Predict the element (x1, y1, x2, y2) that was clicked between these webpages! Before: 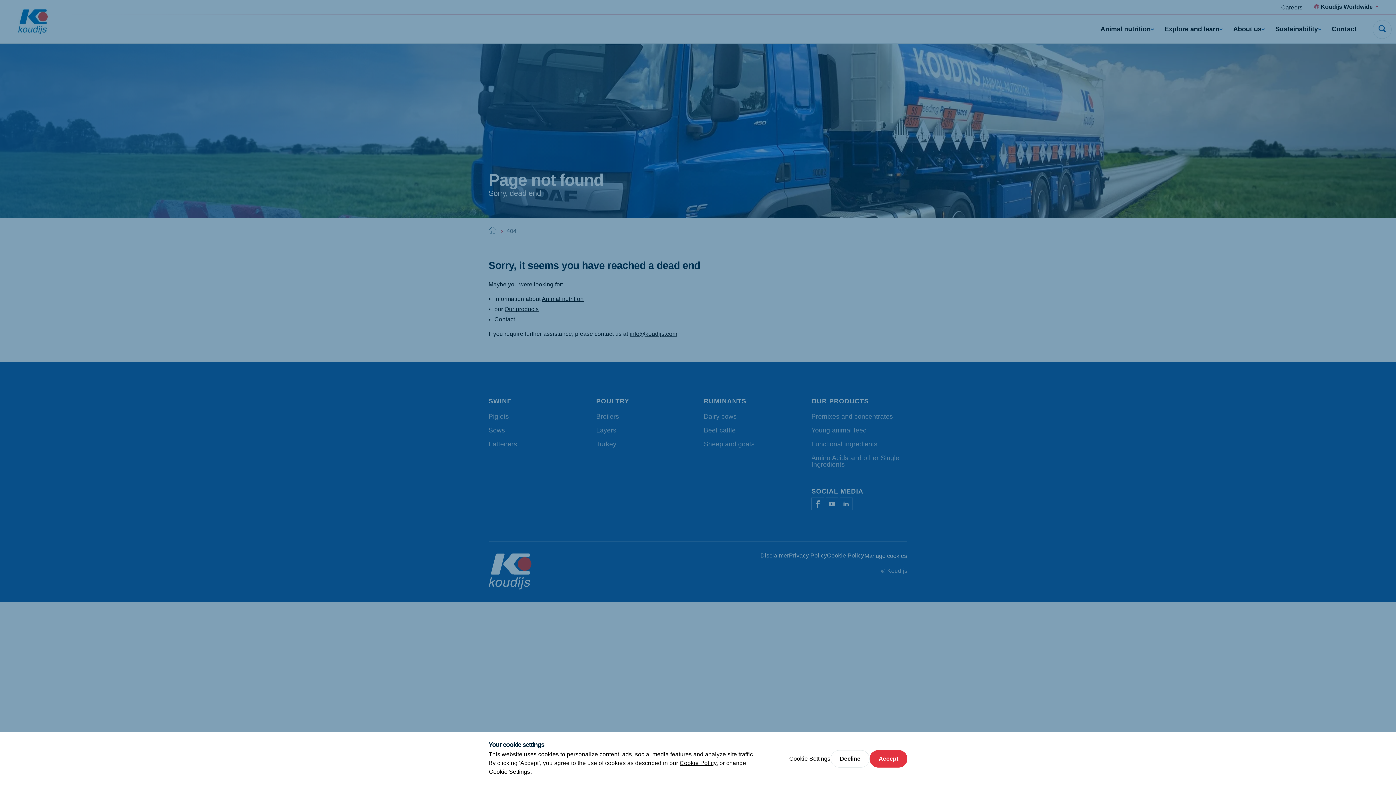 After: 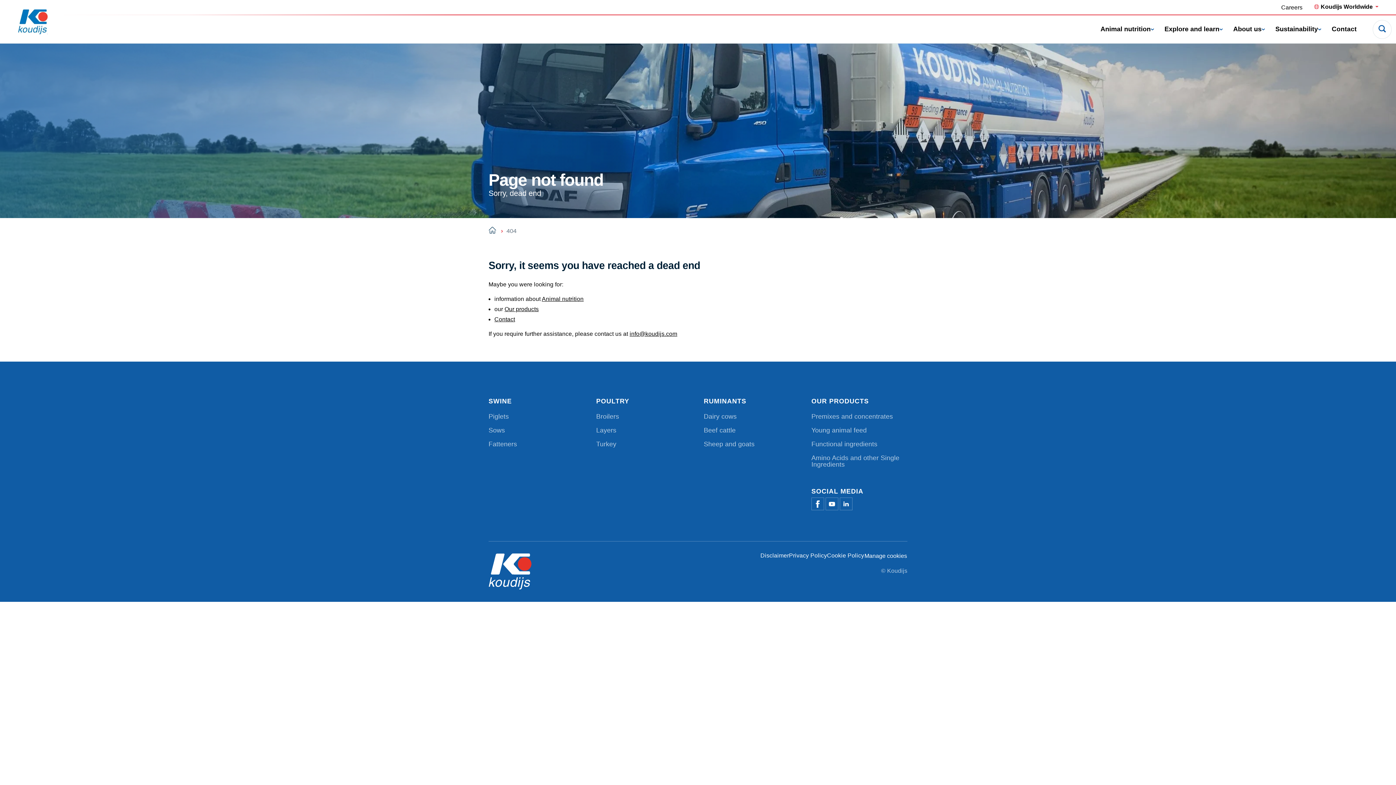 Action: label: Decline bbox: (830, 750, 869, 767)